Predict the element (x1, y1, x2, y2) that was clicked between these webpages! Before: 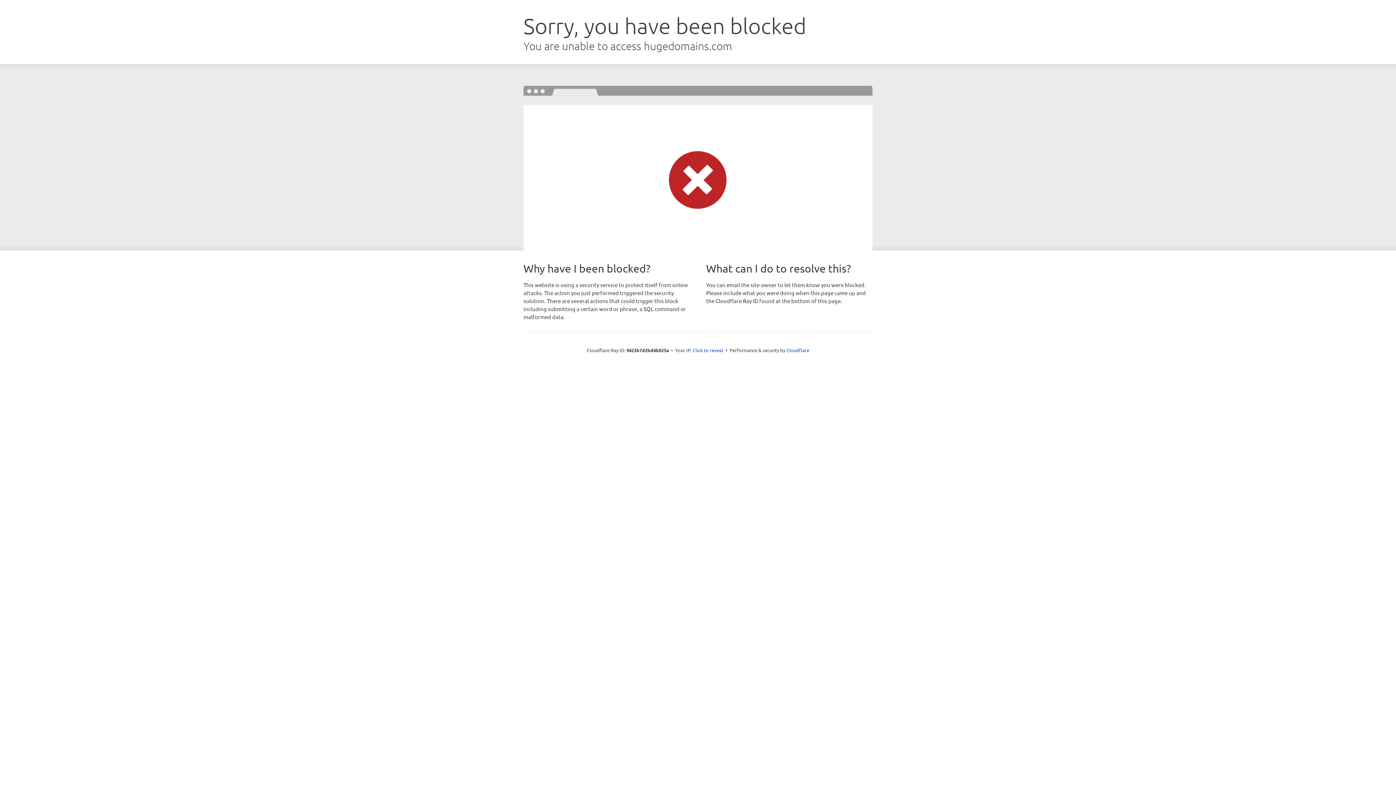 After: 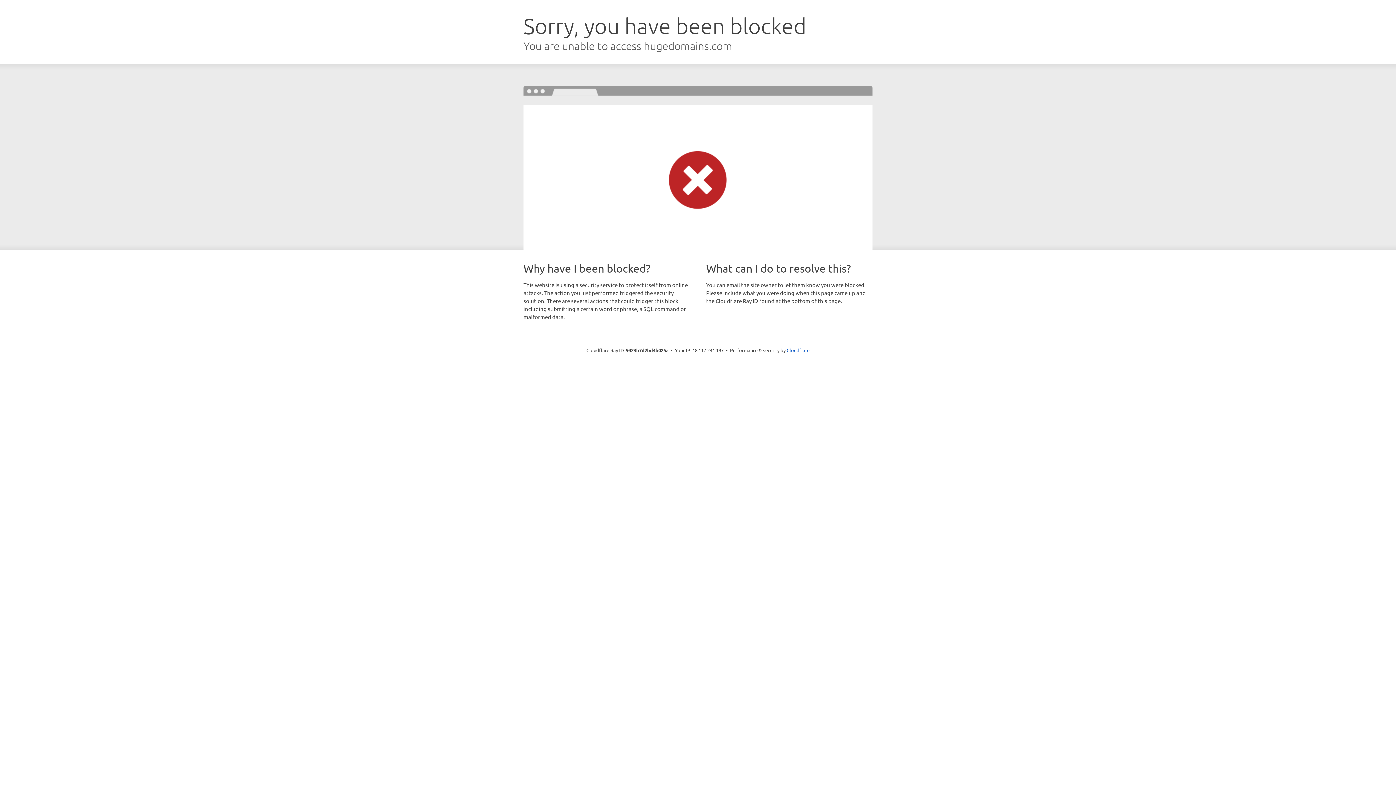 Action: label: Click to reveal bbox: (692, 346, 723, 353)